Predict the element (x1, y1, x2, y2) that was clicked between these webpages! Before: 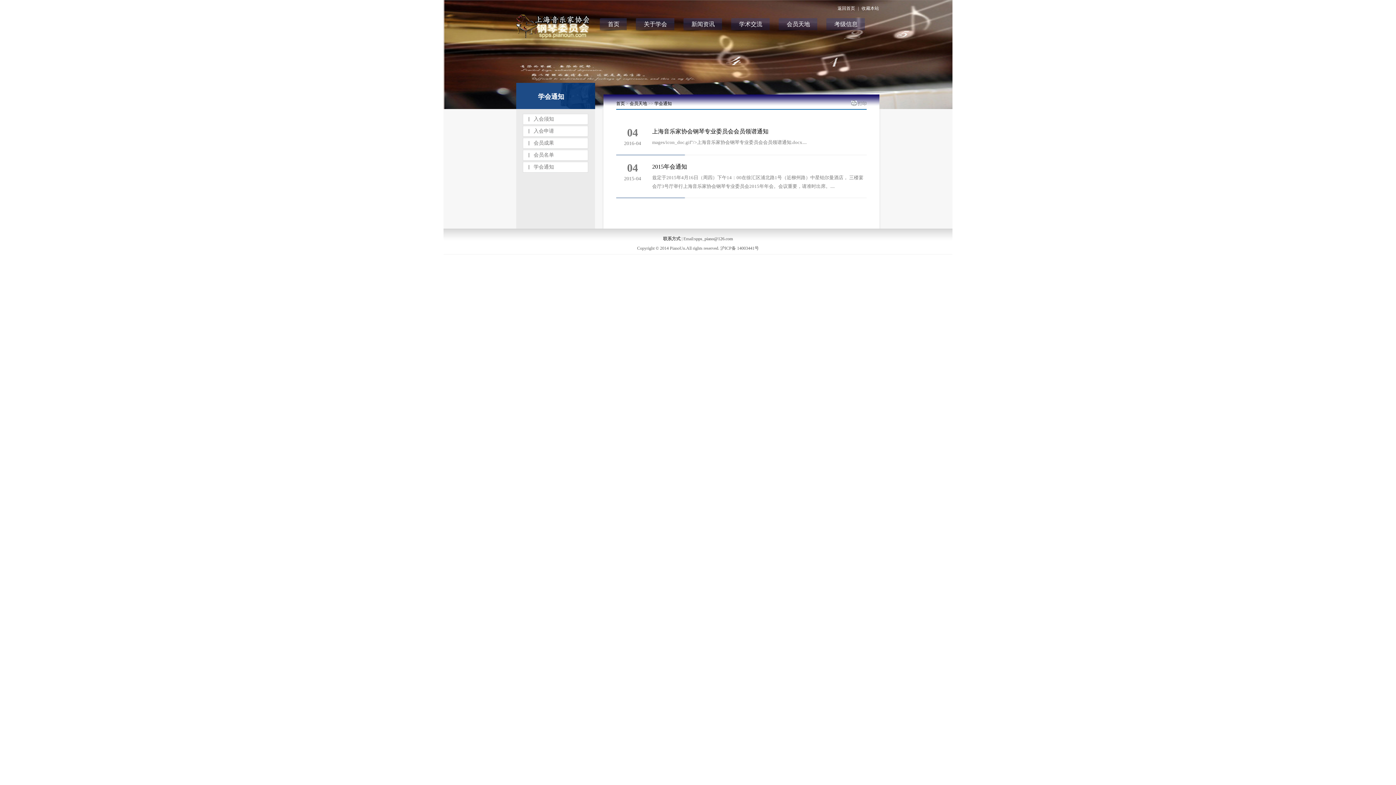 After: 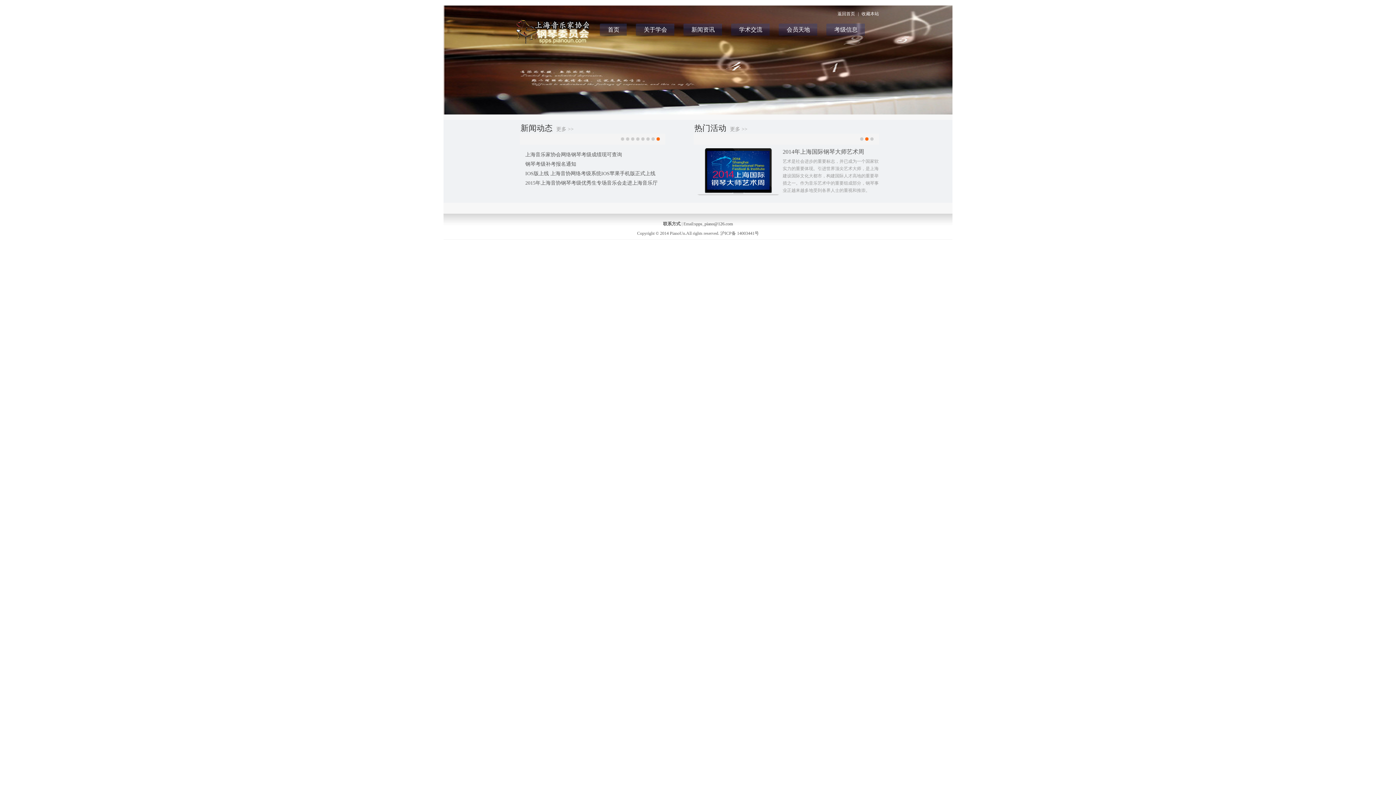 Action: label: 返回首页 bbox: (837, 5, 855, 10)